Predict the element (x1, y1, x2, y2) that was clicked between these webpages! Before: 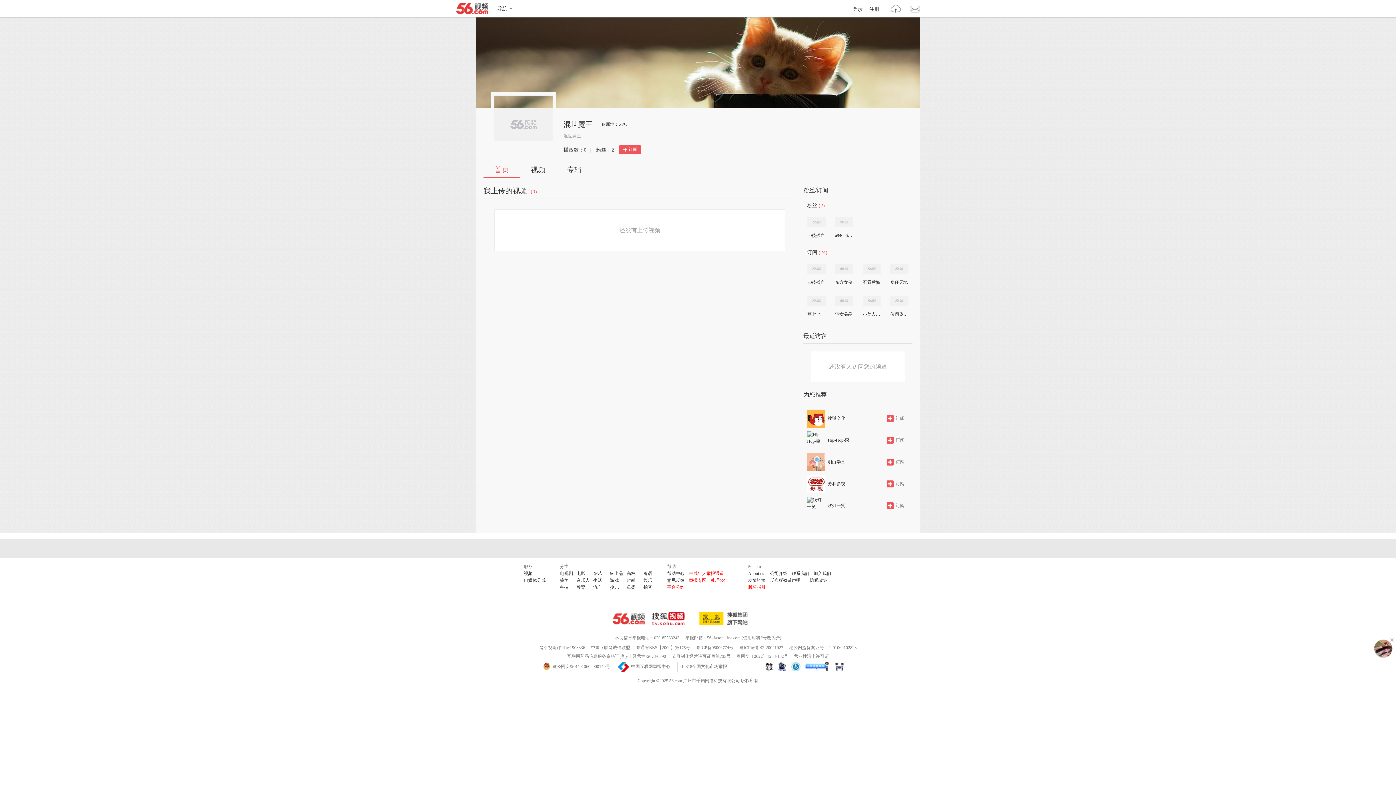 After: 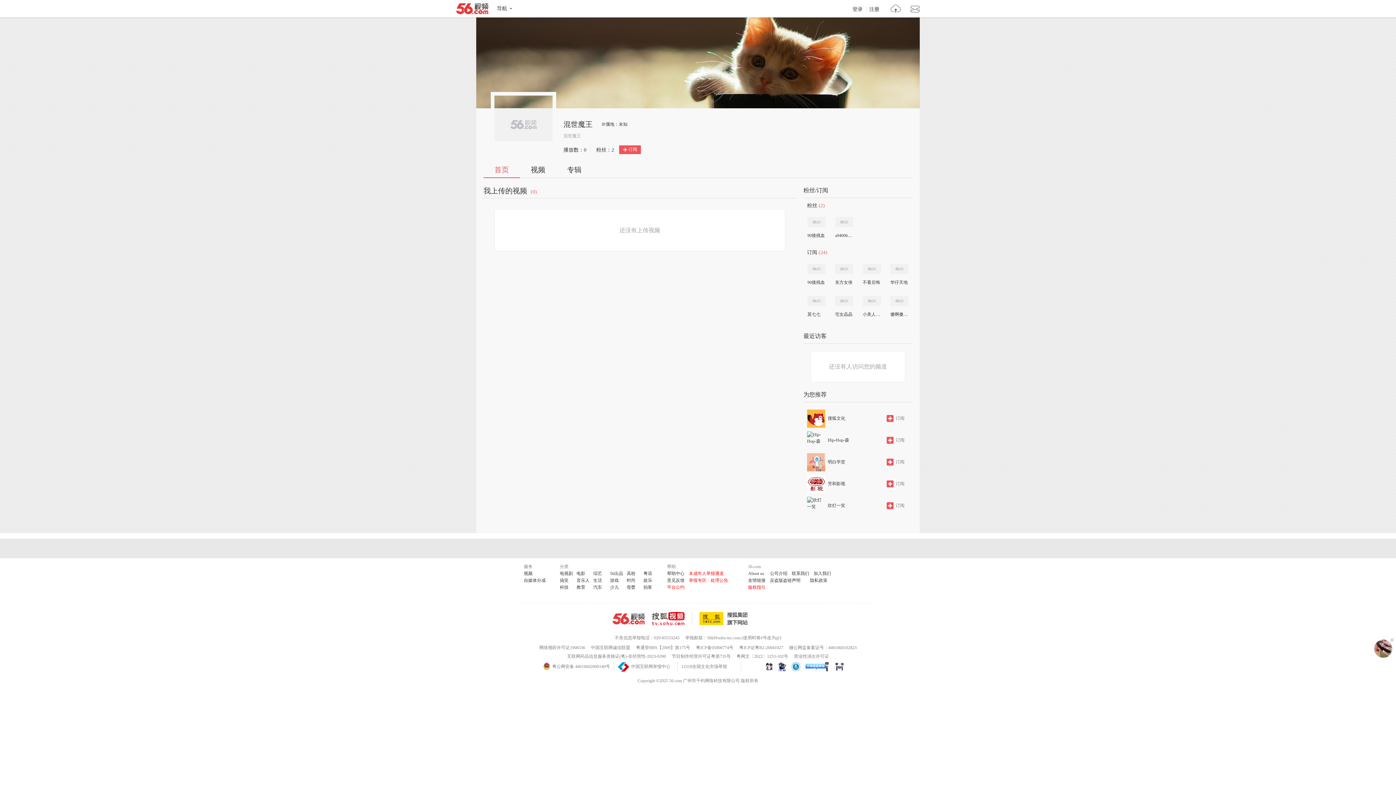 Action: bbox: (804, 662, 829, 671)